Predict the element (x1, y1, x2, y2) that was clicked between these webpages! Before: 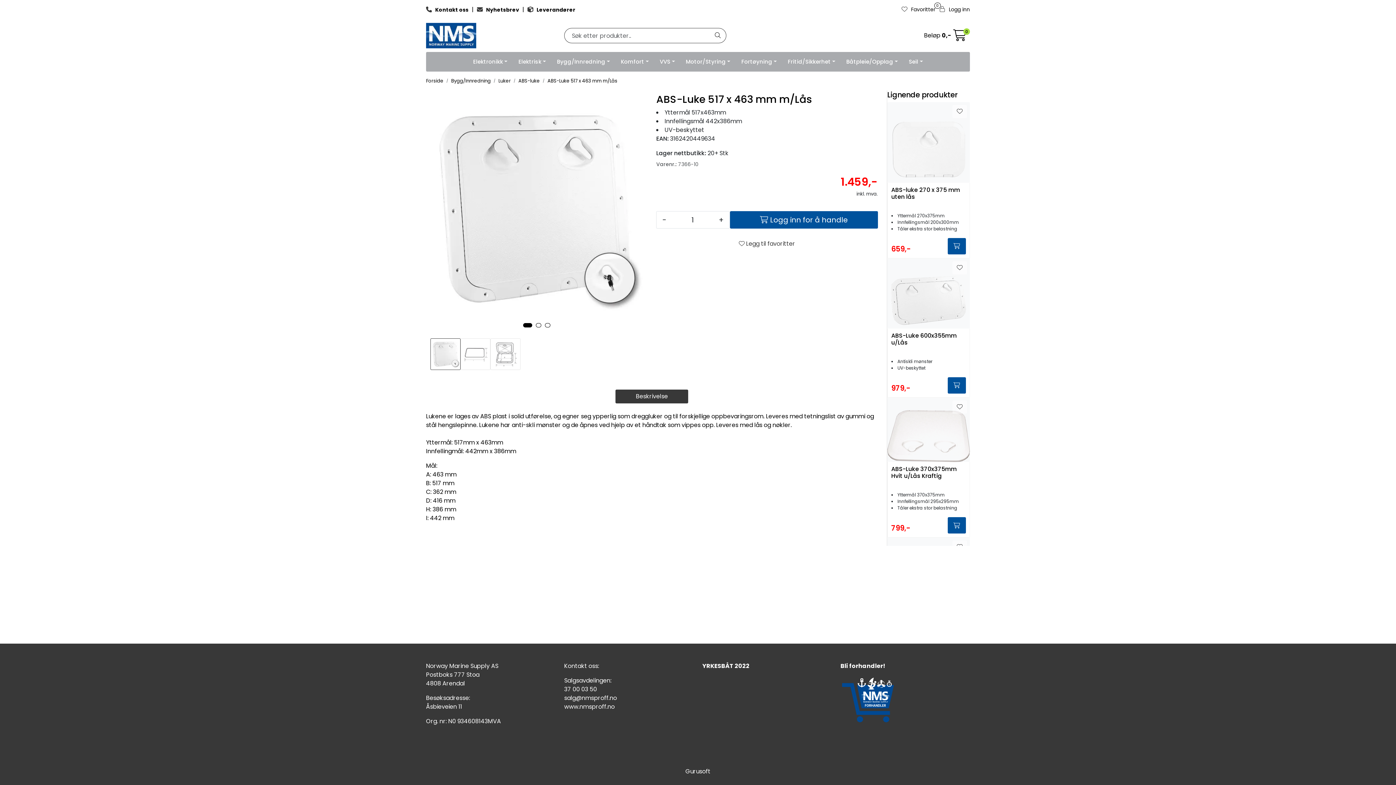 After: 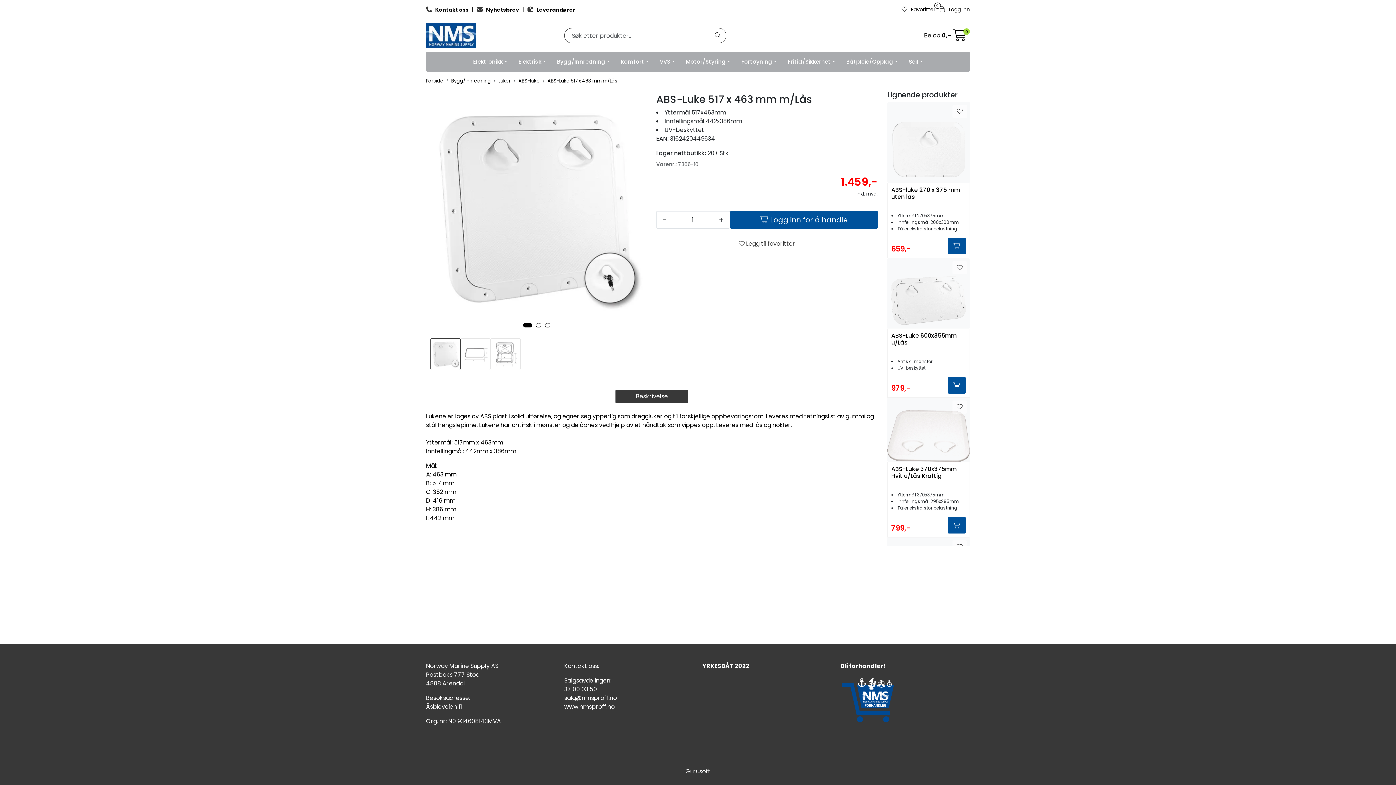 Action: bbox: (713, 28, 722, 42) label: Søk